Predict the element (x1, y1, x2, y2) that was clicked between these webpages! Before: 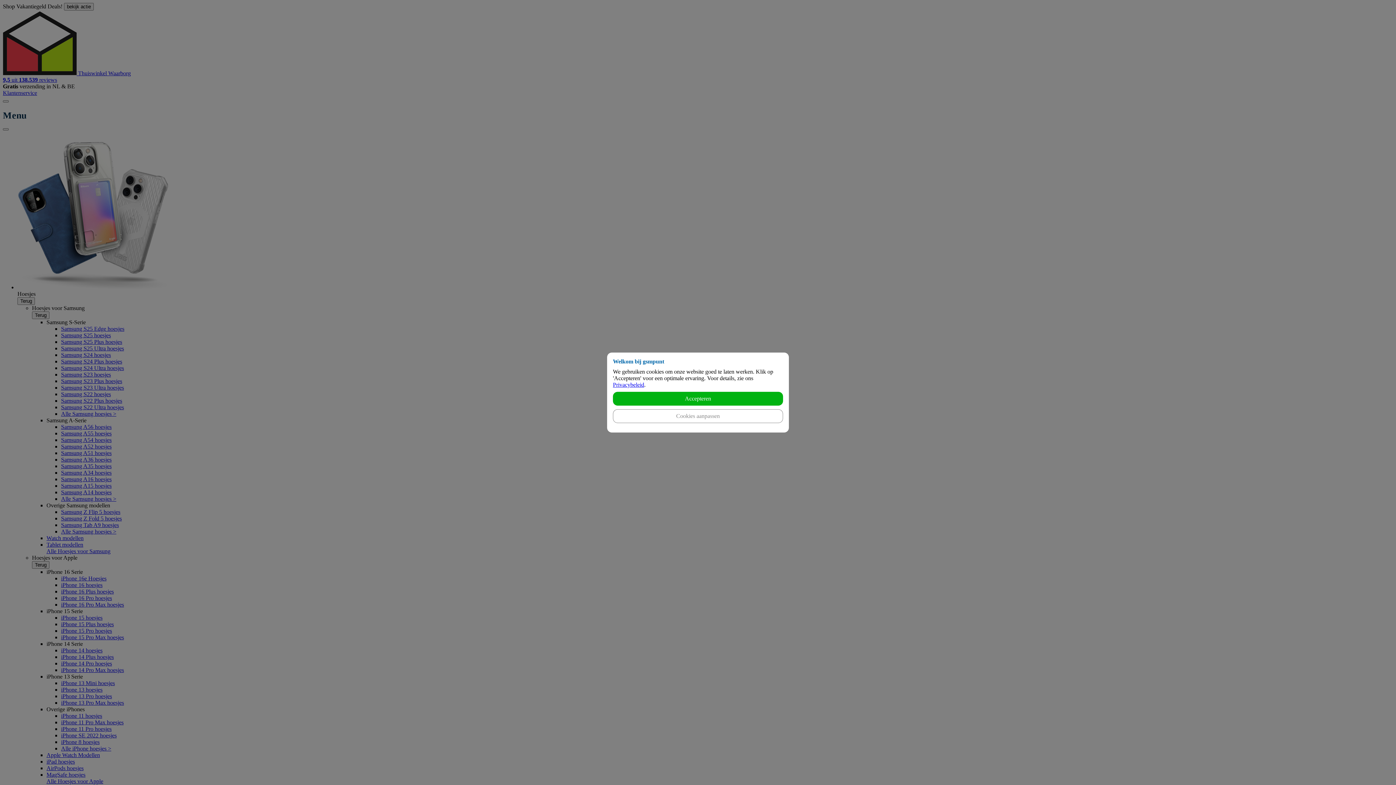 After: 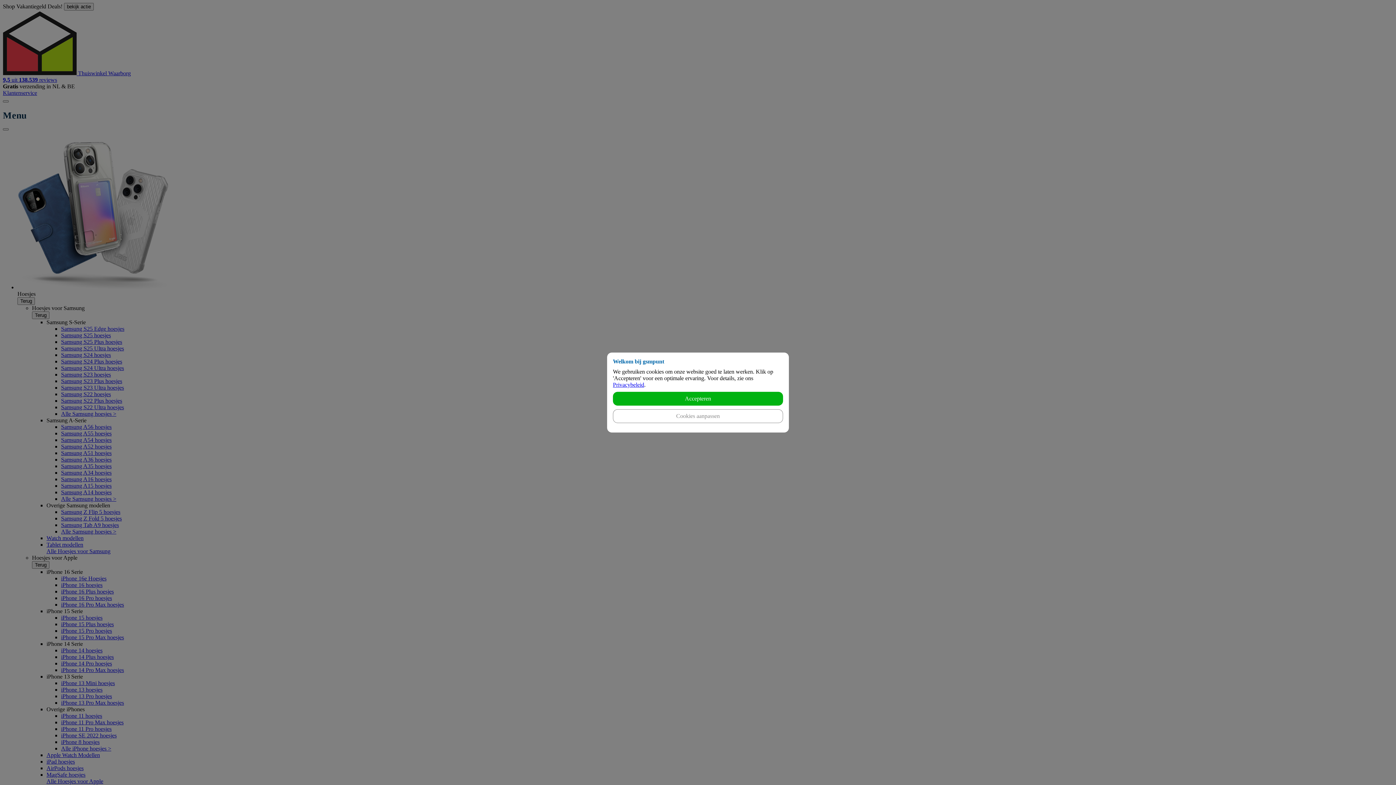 Action: bbox: (613, 381, 644, 388) label: Privacybeleid